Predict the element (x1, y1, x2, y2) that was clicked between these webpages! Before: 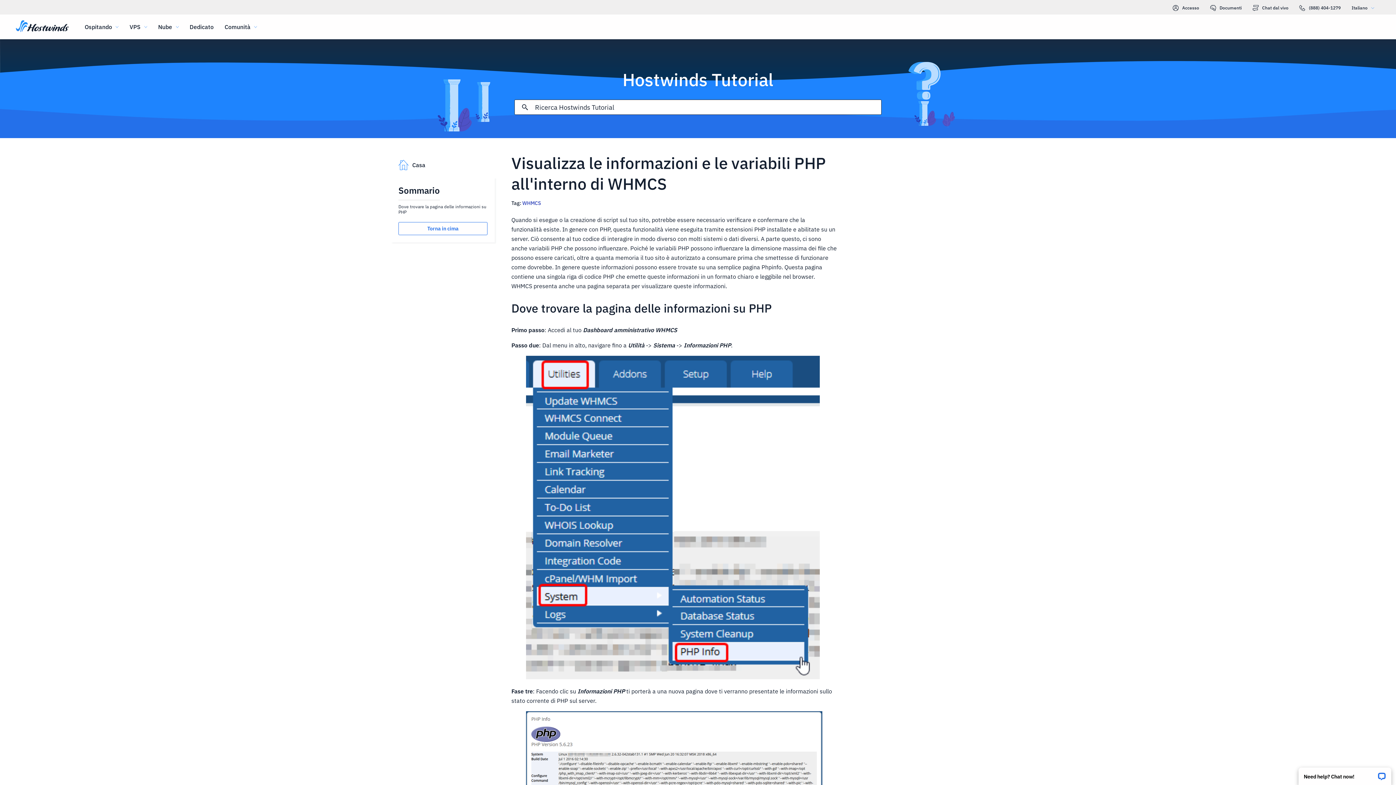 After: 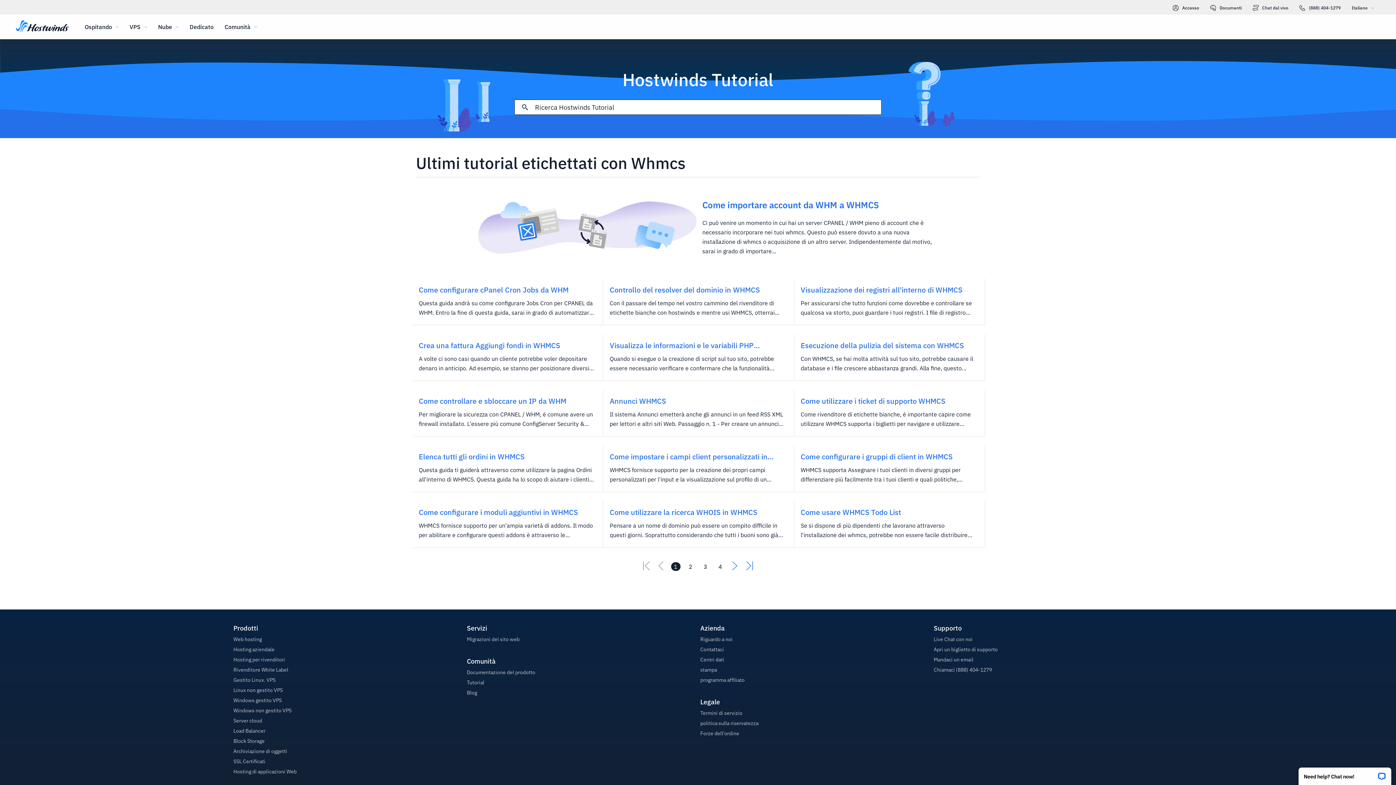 Action: label: WHMCS bbox: (522, 200, 540, 206)